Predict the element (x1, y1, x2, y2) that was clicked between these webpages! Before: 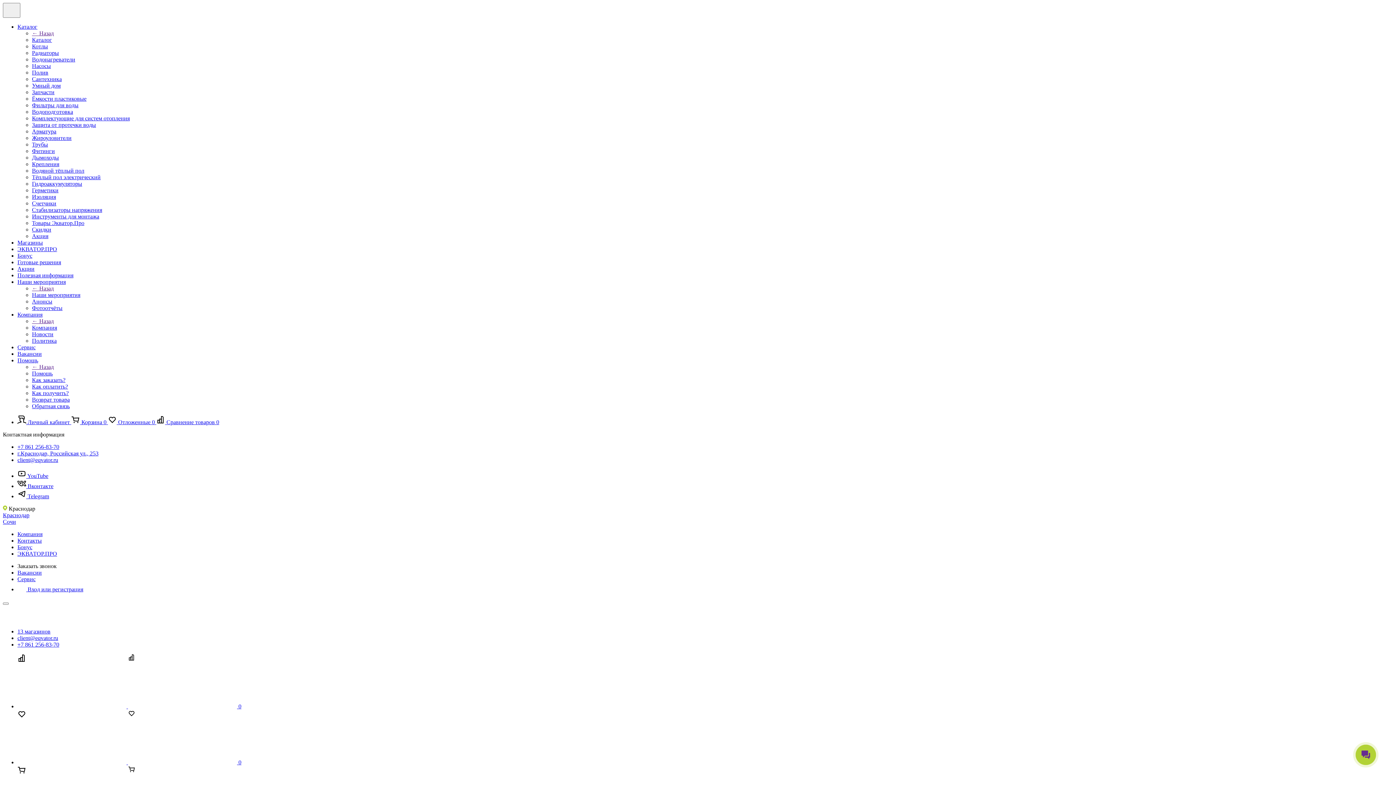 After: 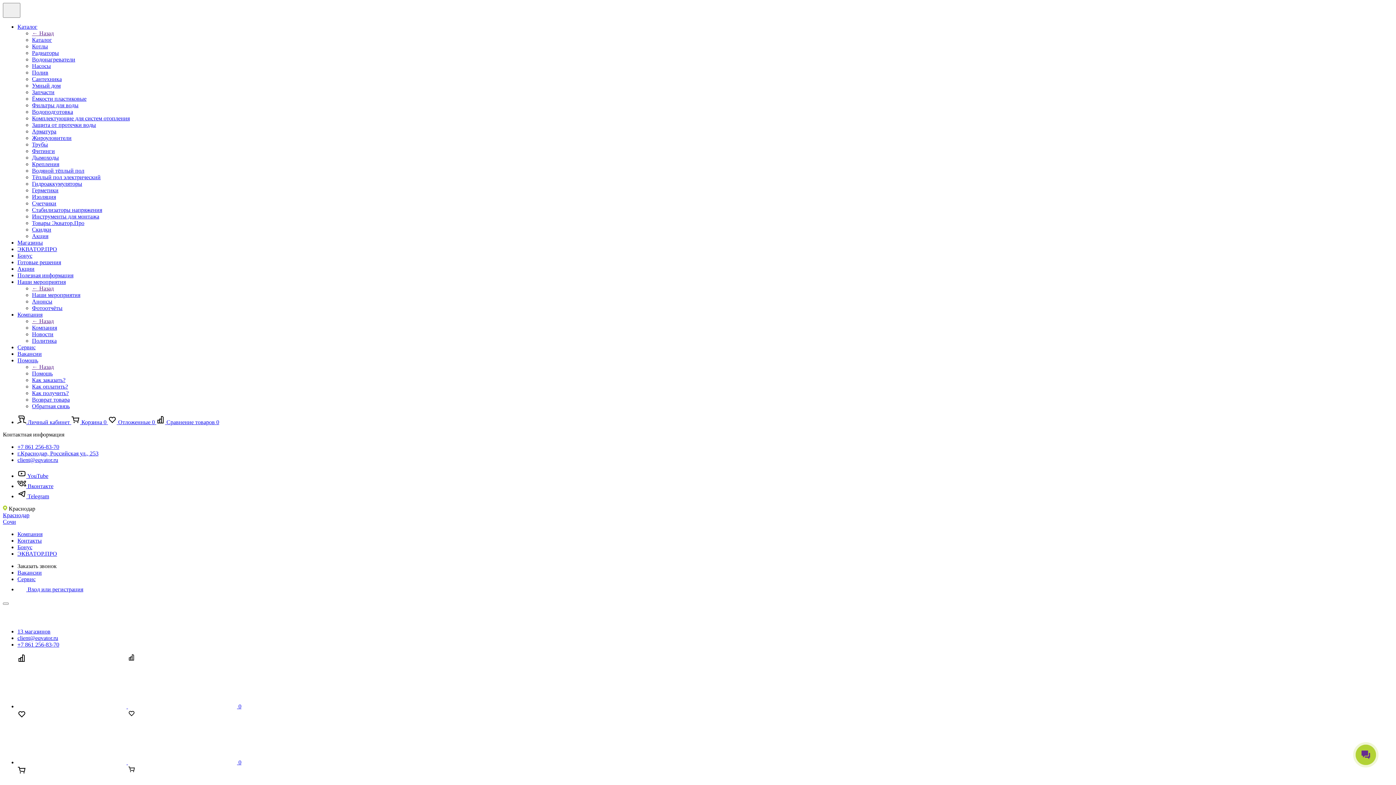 Action: bbox: (32, 331, 53, 337) label: Новости